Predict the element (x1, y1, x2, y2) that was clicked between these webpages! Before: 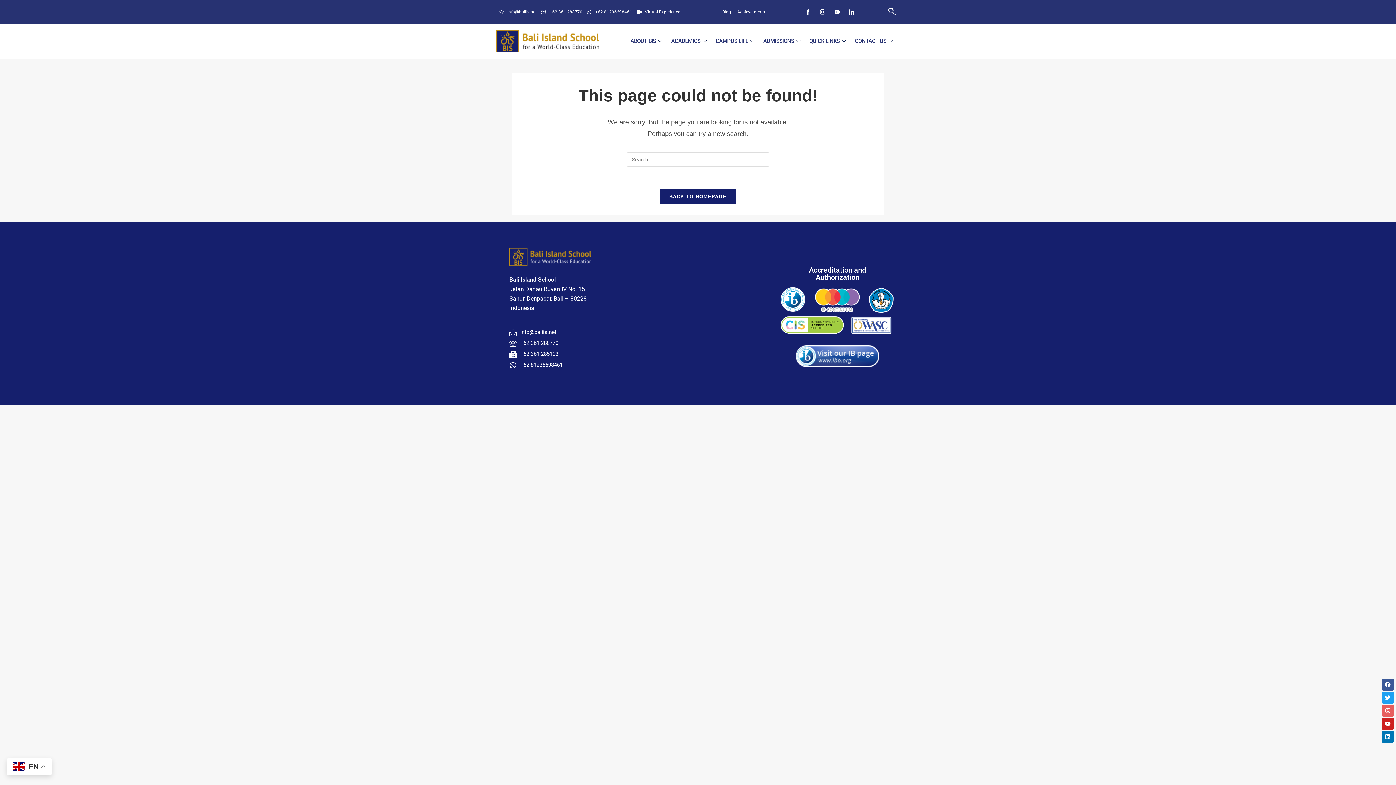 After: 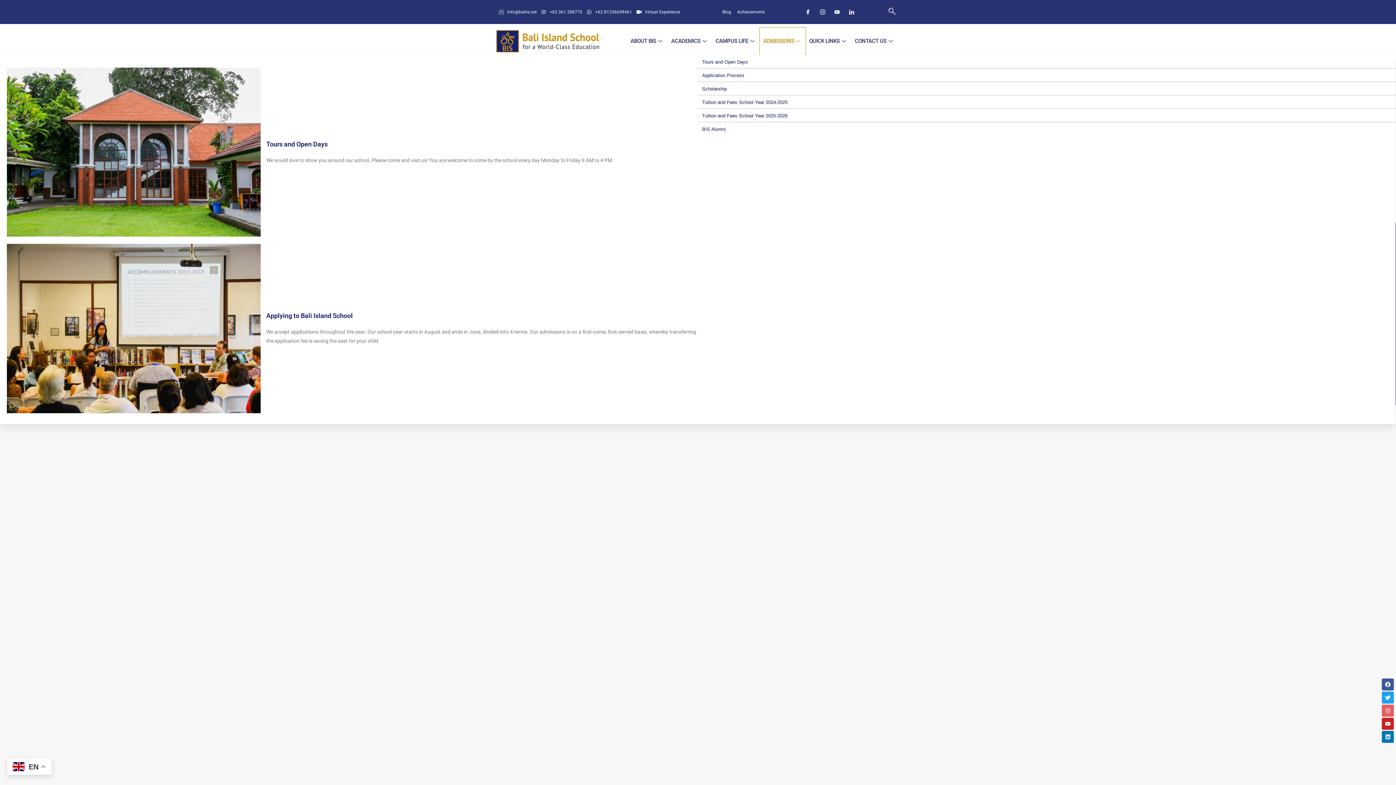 Action: bbox: (759, 27, 805, 54) label: ADMISSIONS